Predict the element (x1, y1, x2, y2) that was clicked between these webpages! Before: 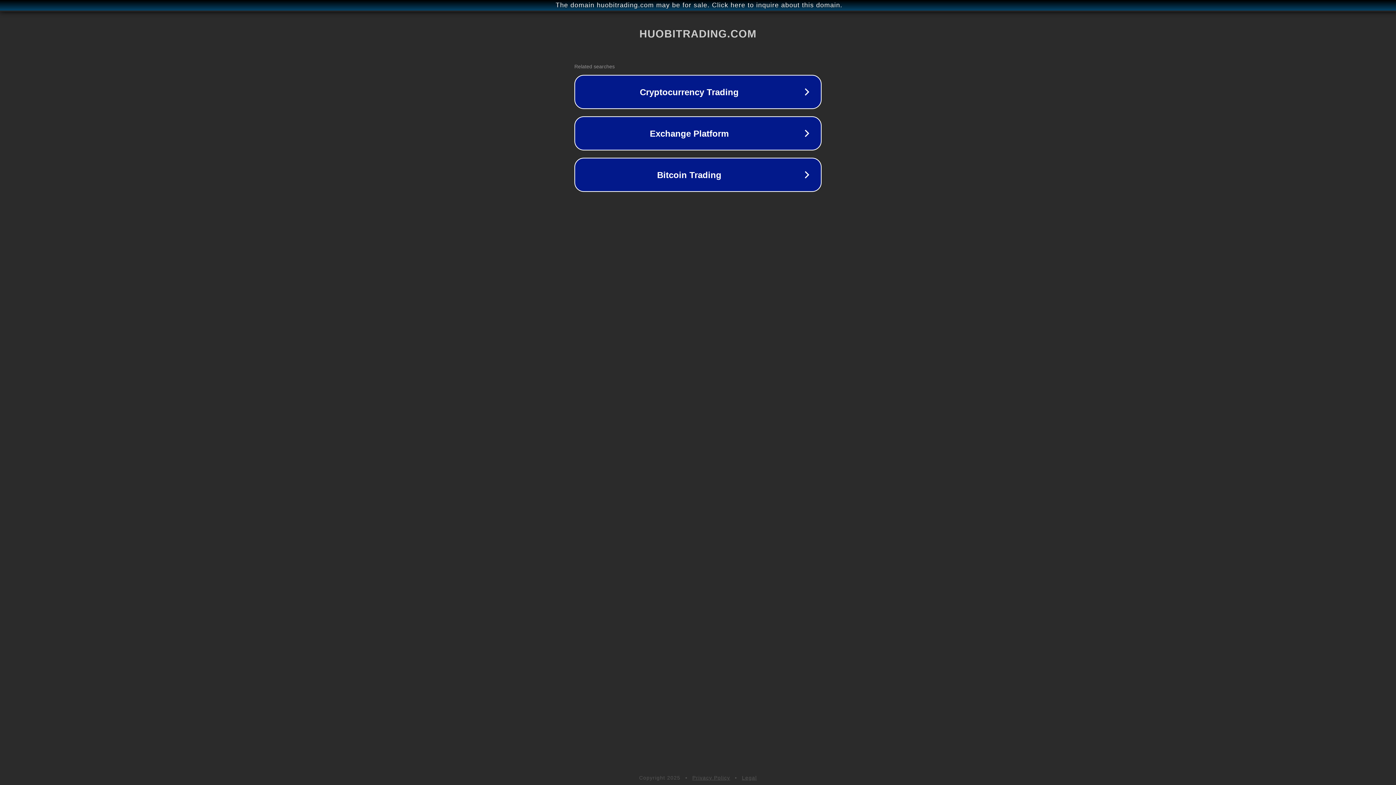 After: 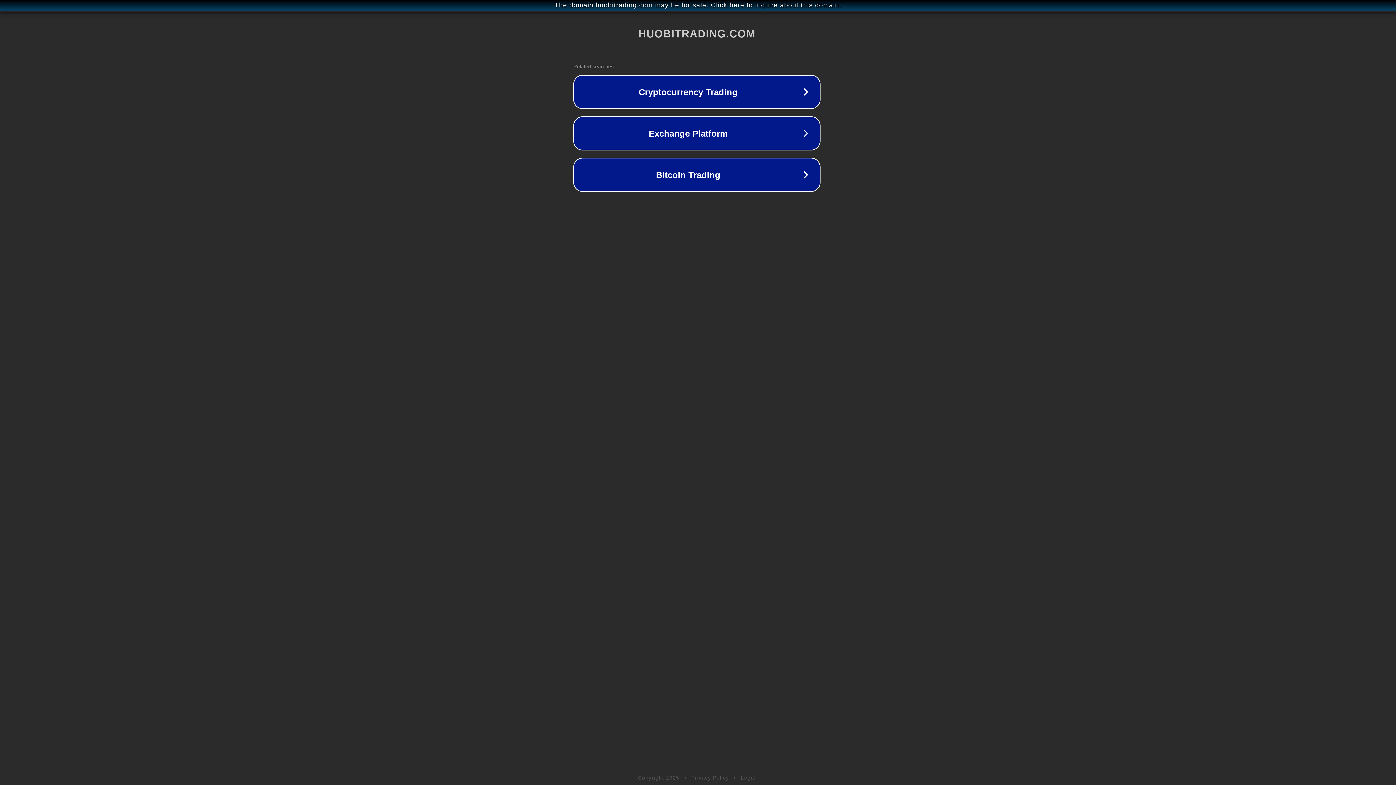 Action: label: The domain huobitrading.com may be for sale. Click here to inquire about this domain. bbox: (1, 1, 1397, 9)